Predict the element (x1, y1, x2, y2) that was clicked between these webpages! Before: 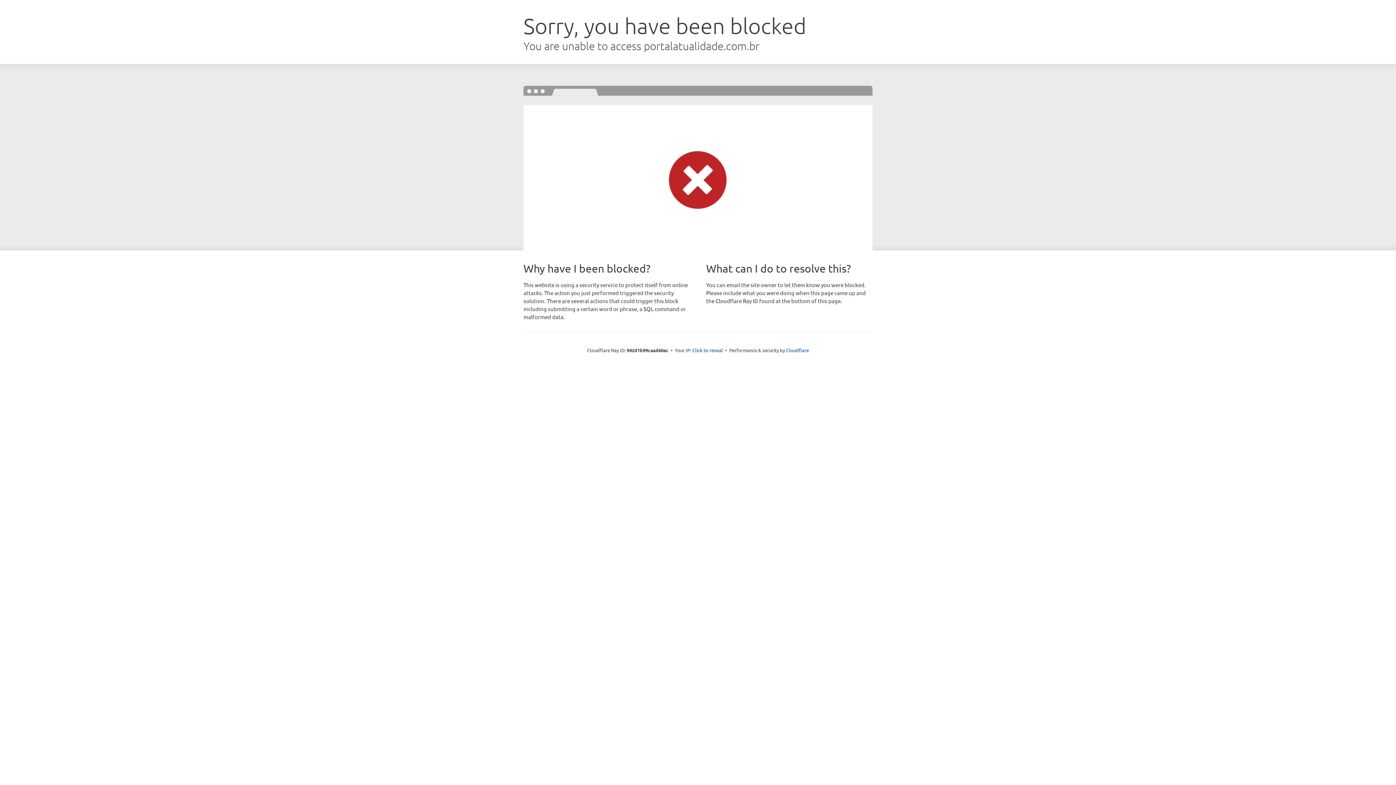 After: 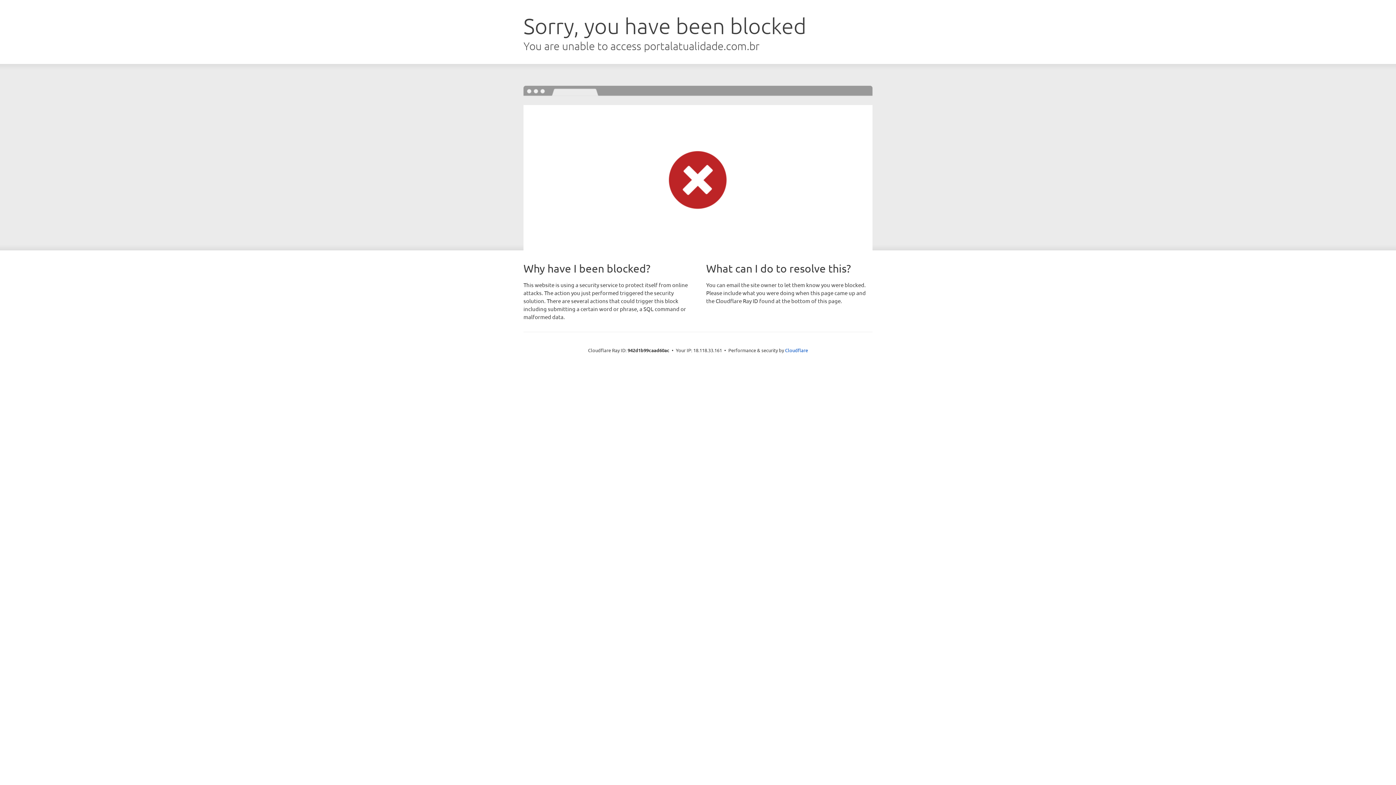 Action: label: Click to reveal bbox: (692, 346, 723, 353)